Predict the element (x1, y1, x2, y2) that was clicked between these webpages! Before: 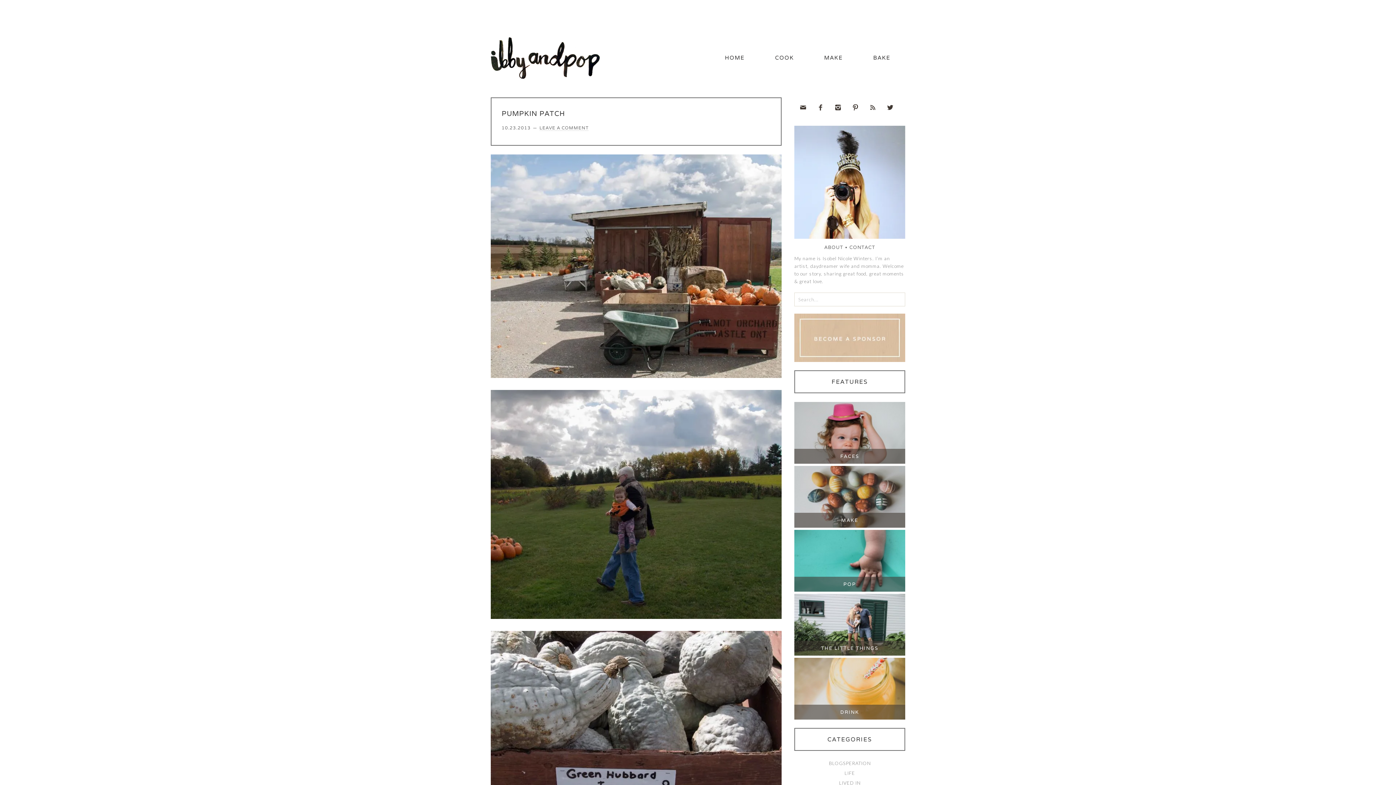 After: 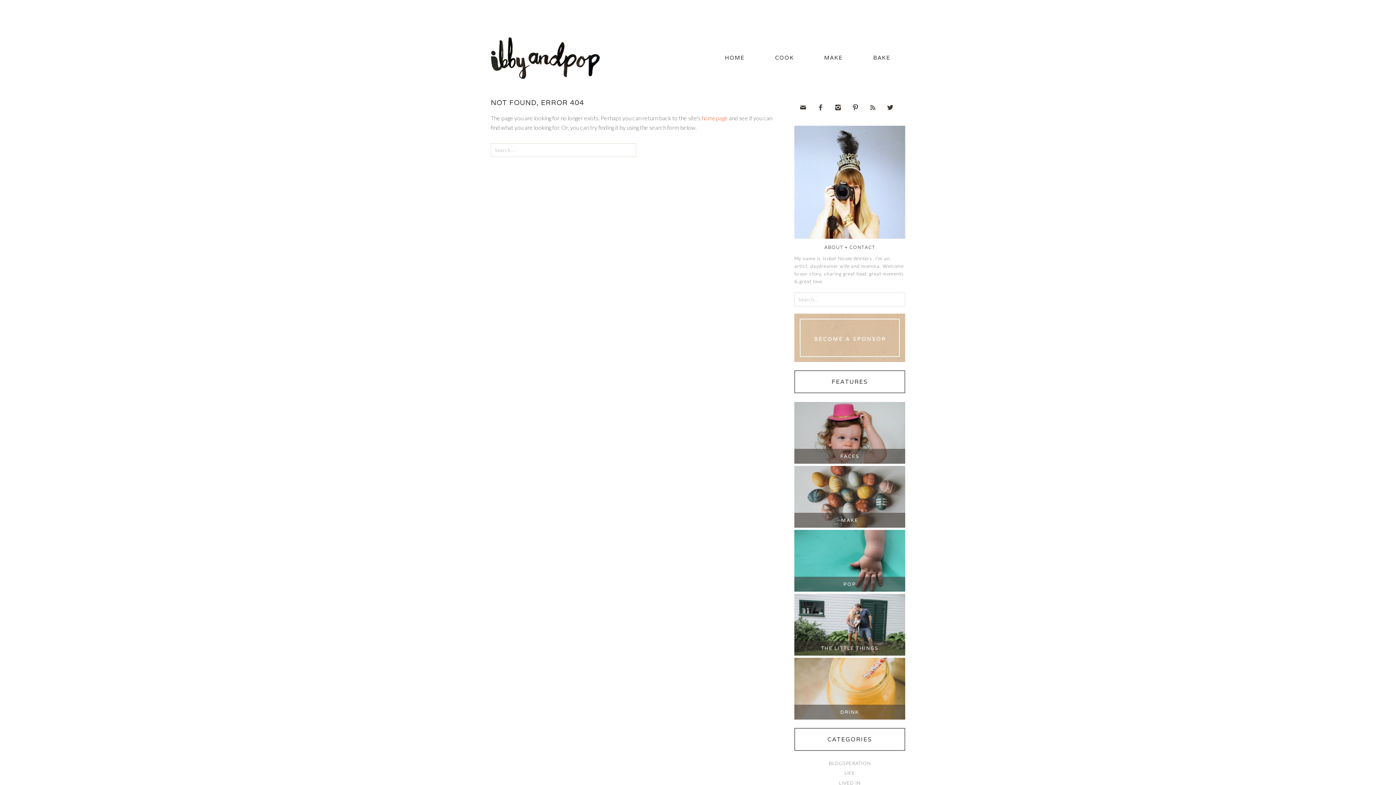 Action: bbox: (490, 612, 781, 618)